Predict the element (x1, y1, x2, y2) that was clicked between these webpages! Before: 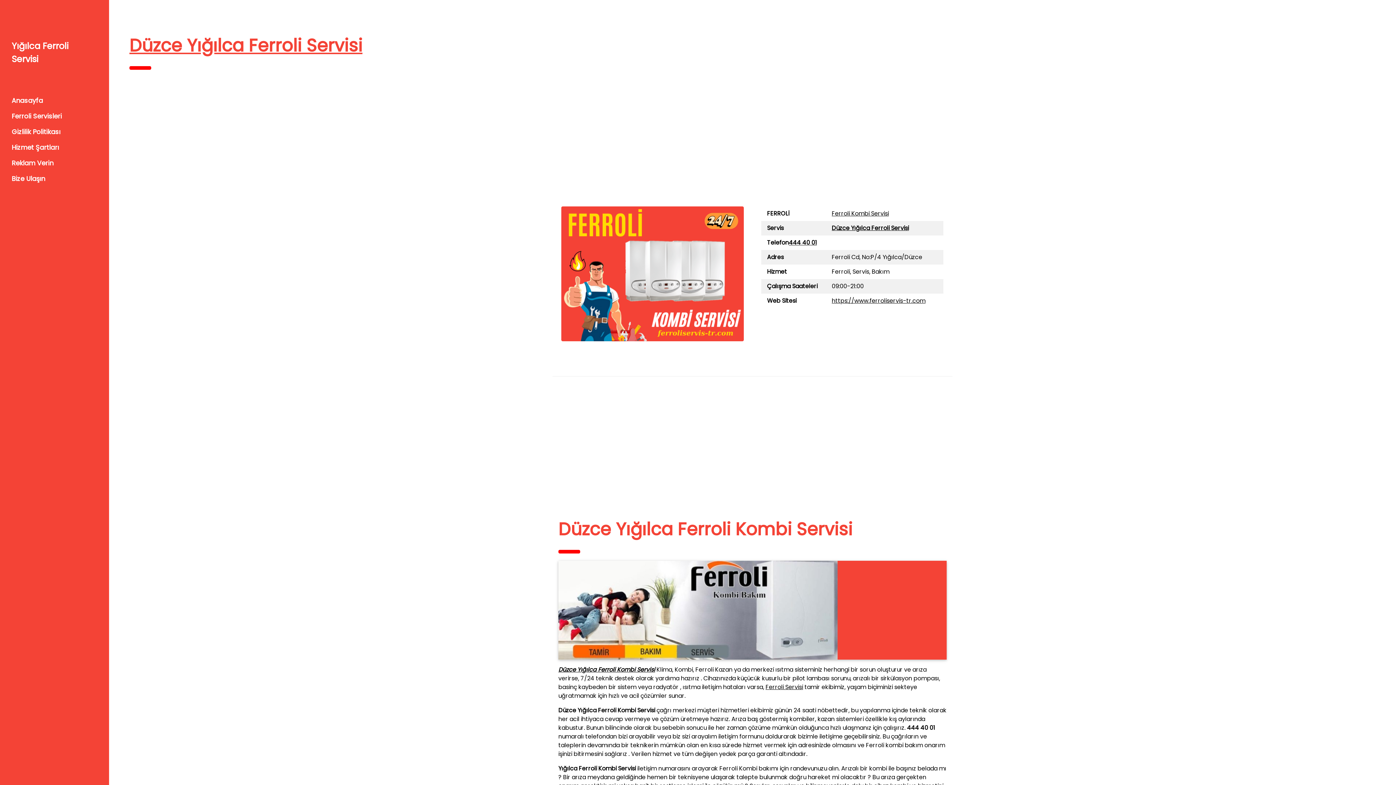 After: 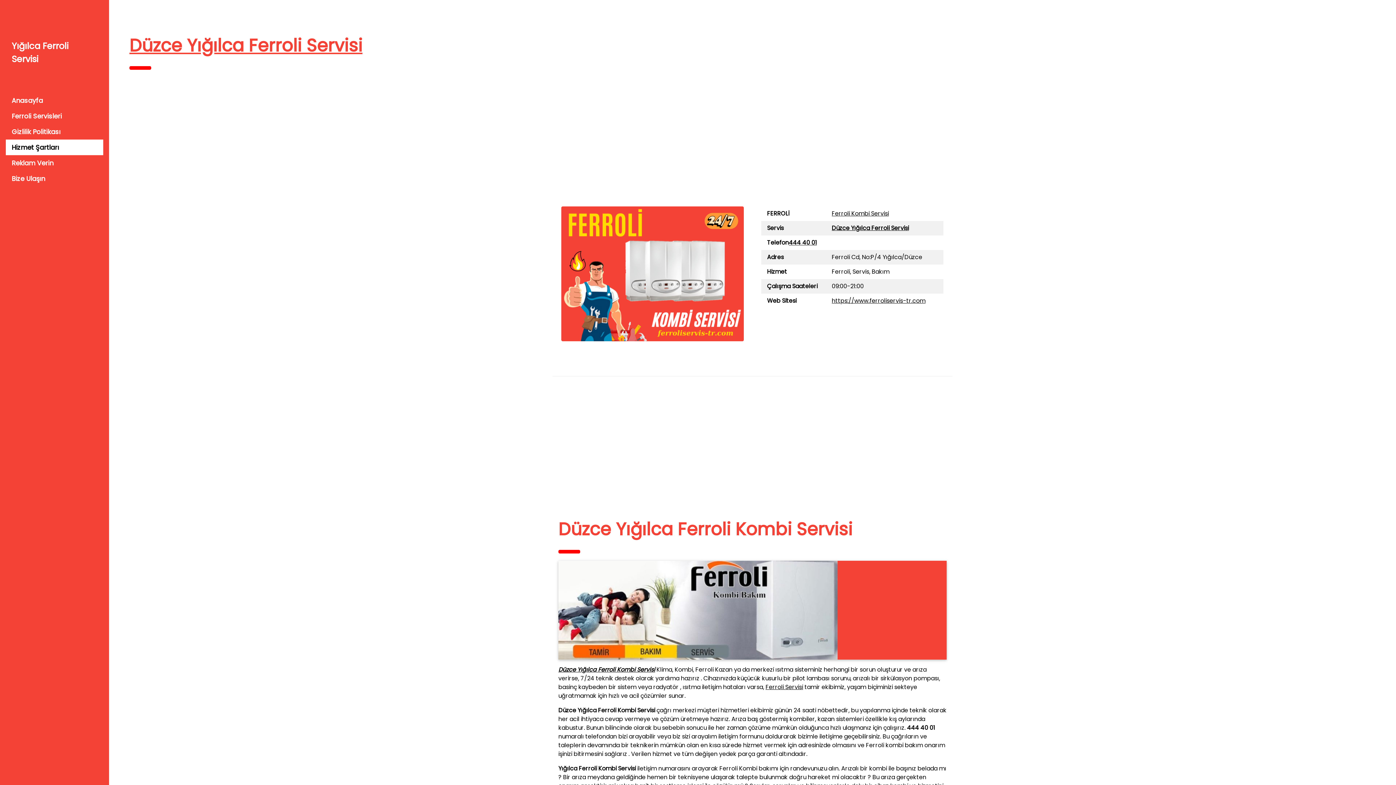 Action: label: Hizmet Şartları bbox: (5, 139, 103, 155)